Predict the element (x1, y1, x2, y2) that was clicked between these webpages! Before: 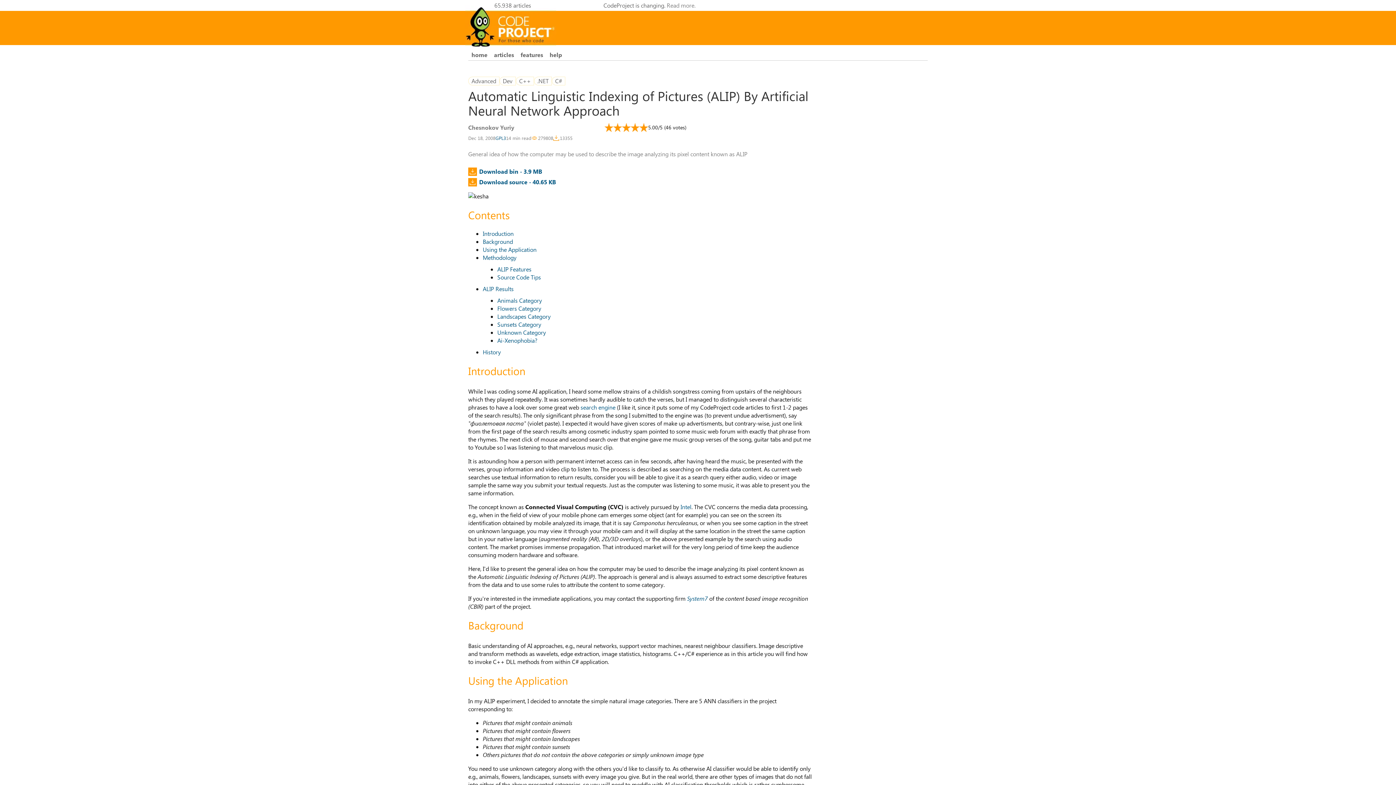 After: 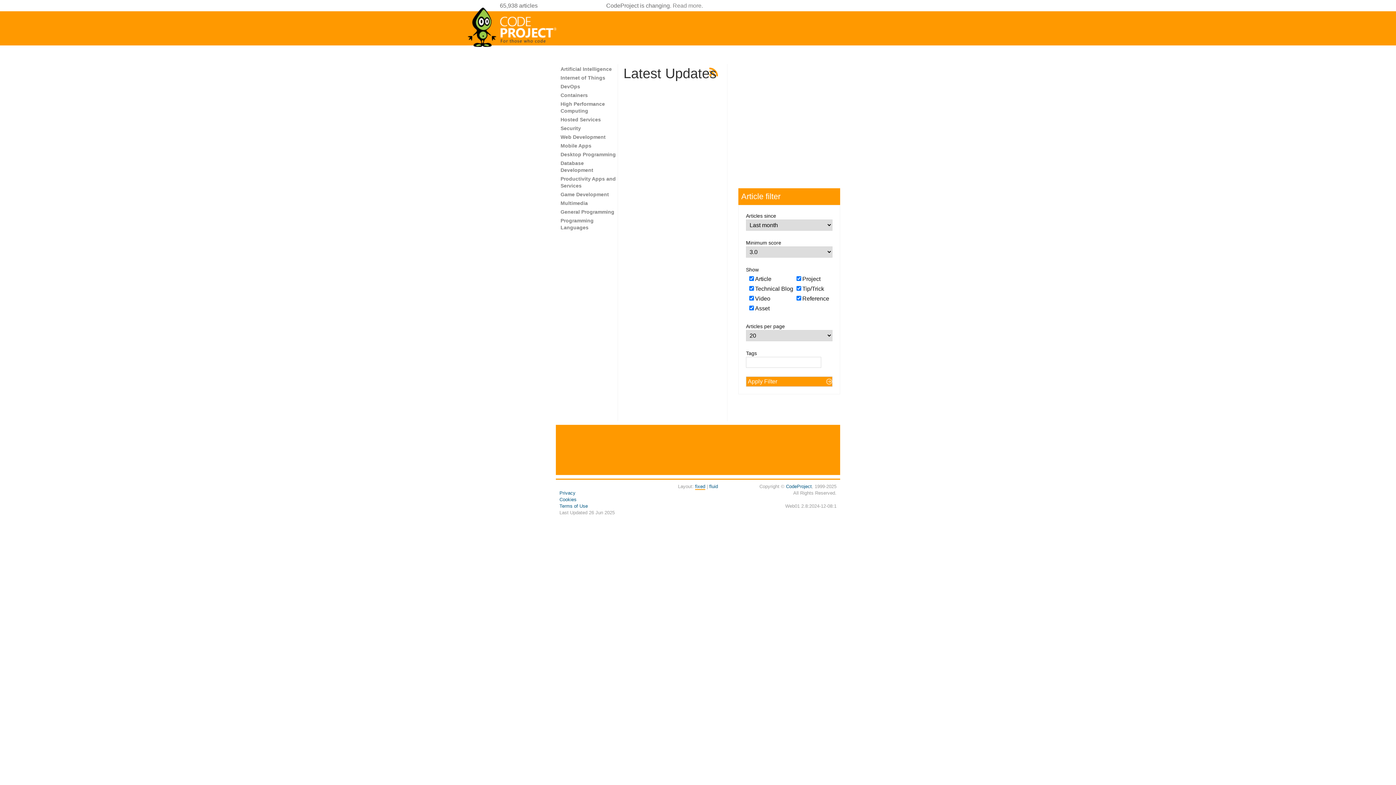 Action: label: articles bbox: (490, 49, 517, 60)